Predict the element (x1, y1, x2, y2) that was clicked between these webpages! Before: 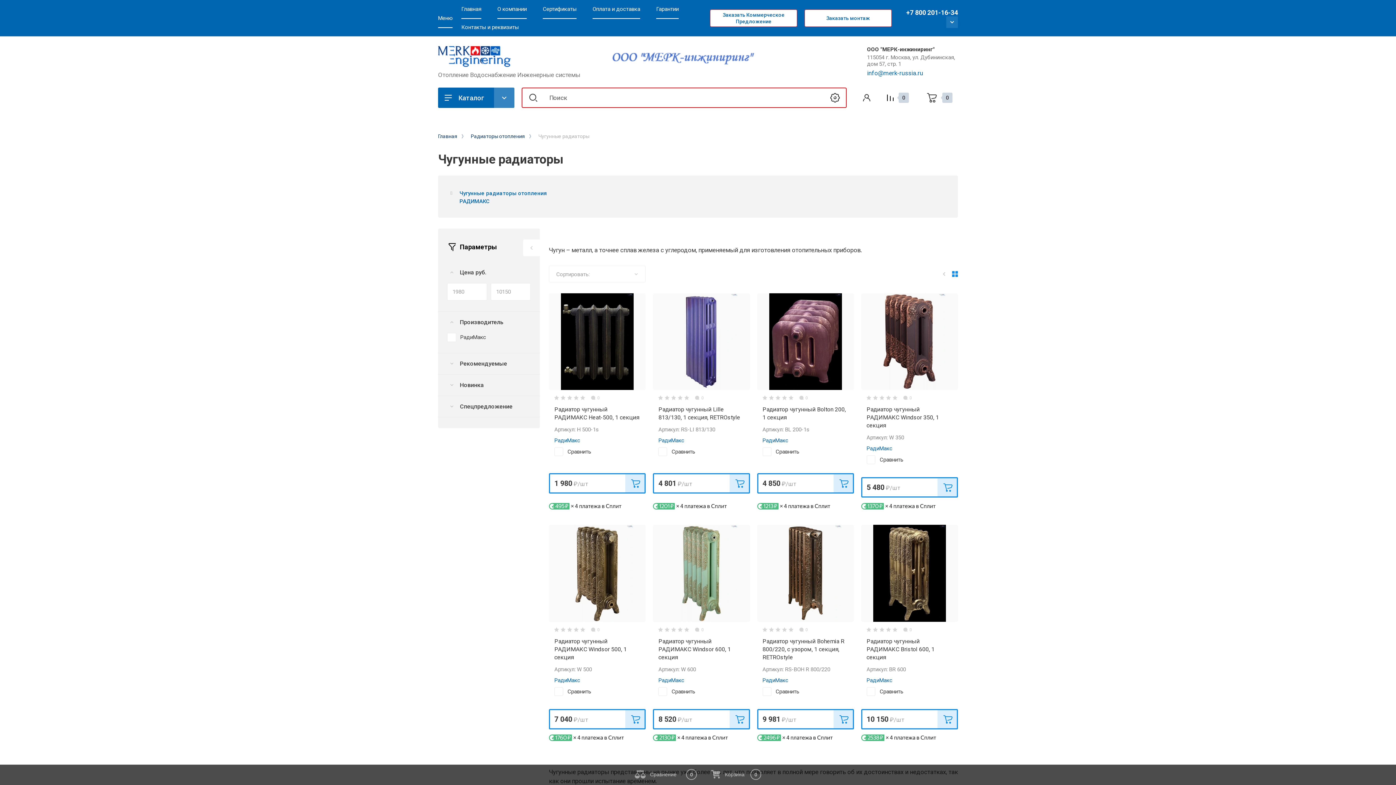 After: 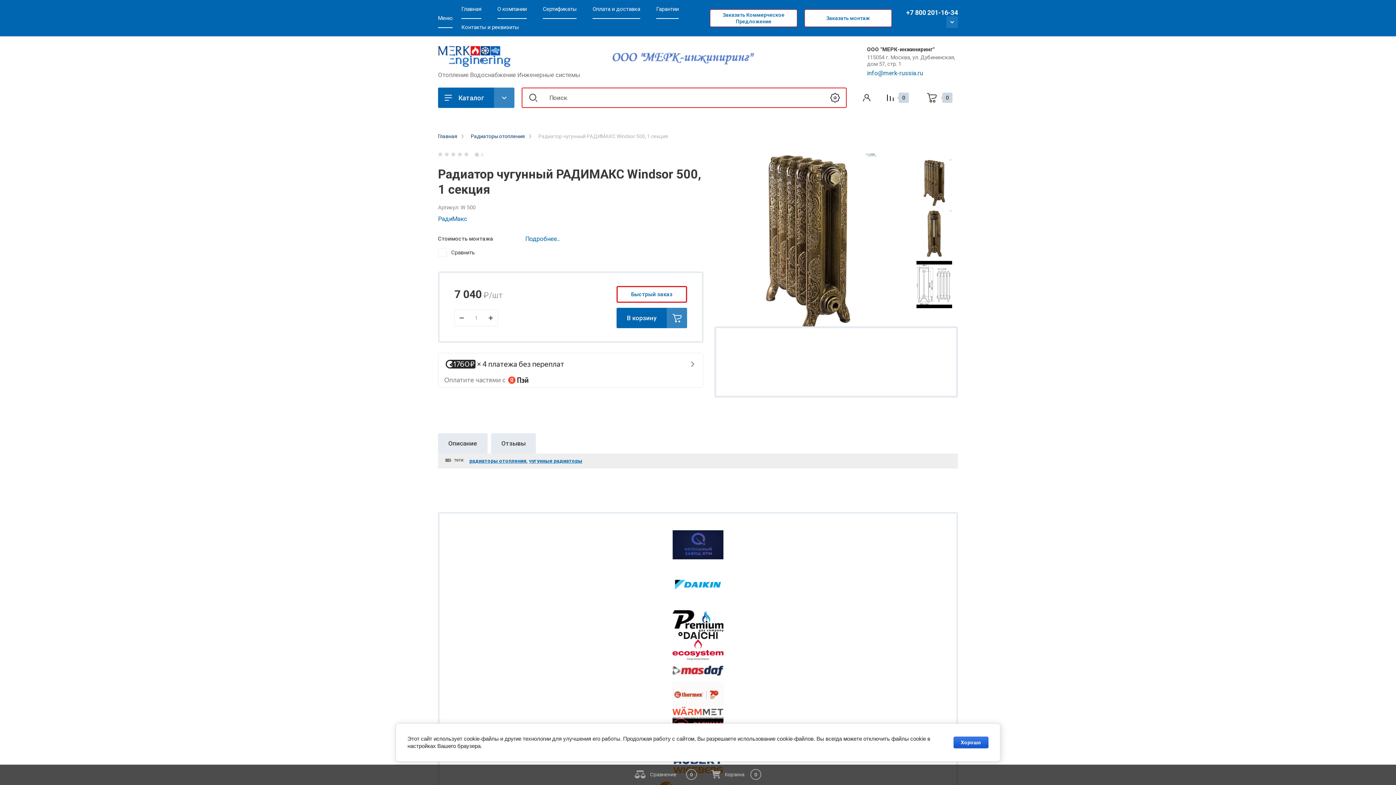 Action: bbox: (549, 525, 645, 622)